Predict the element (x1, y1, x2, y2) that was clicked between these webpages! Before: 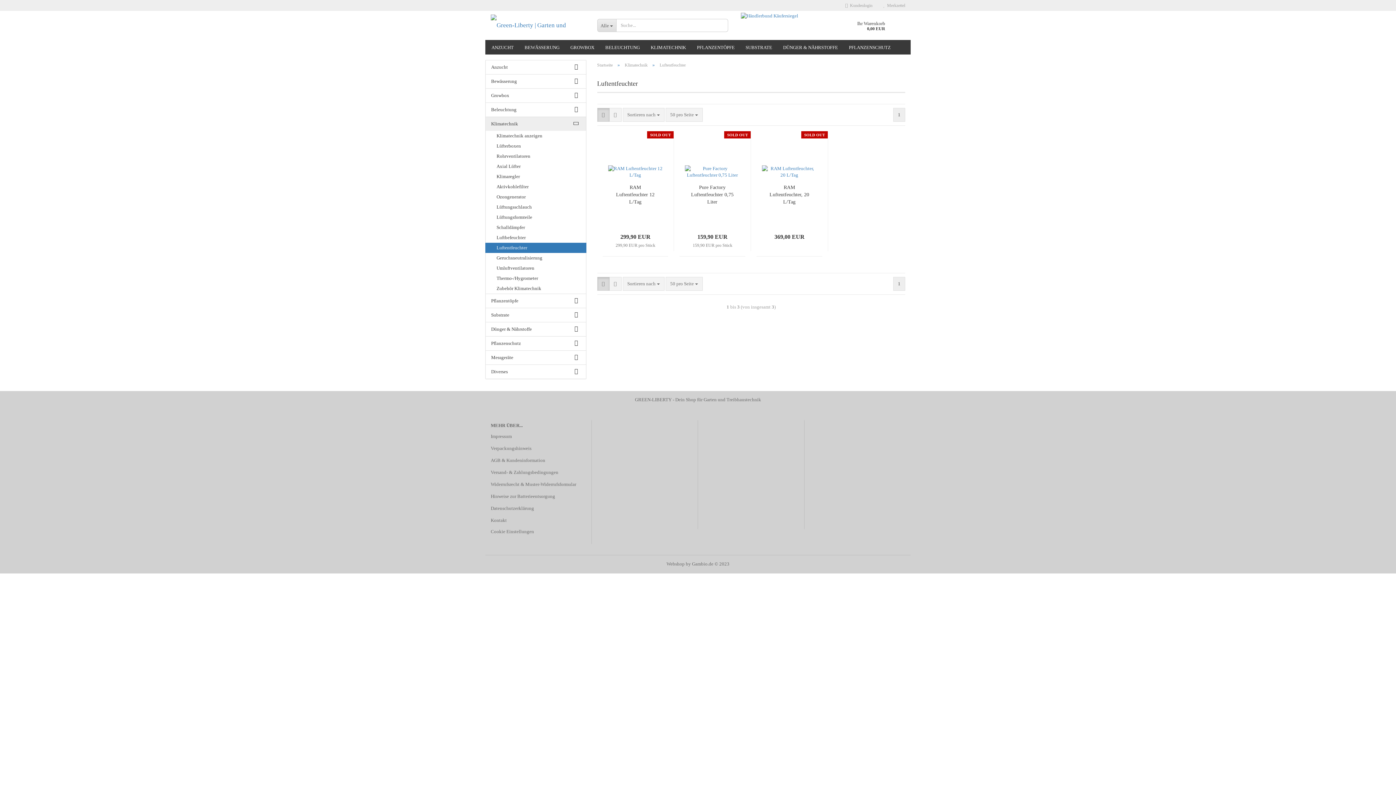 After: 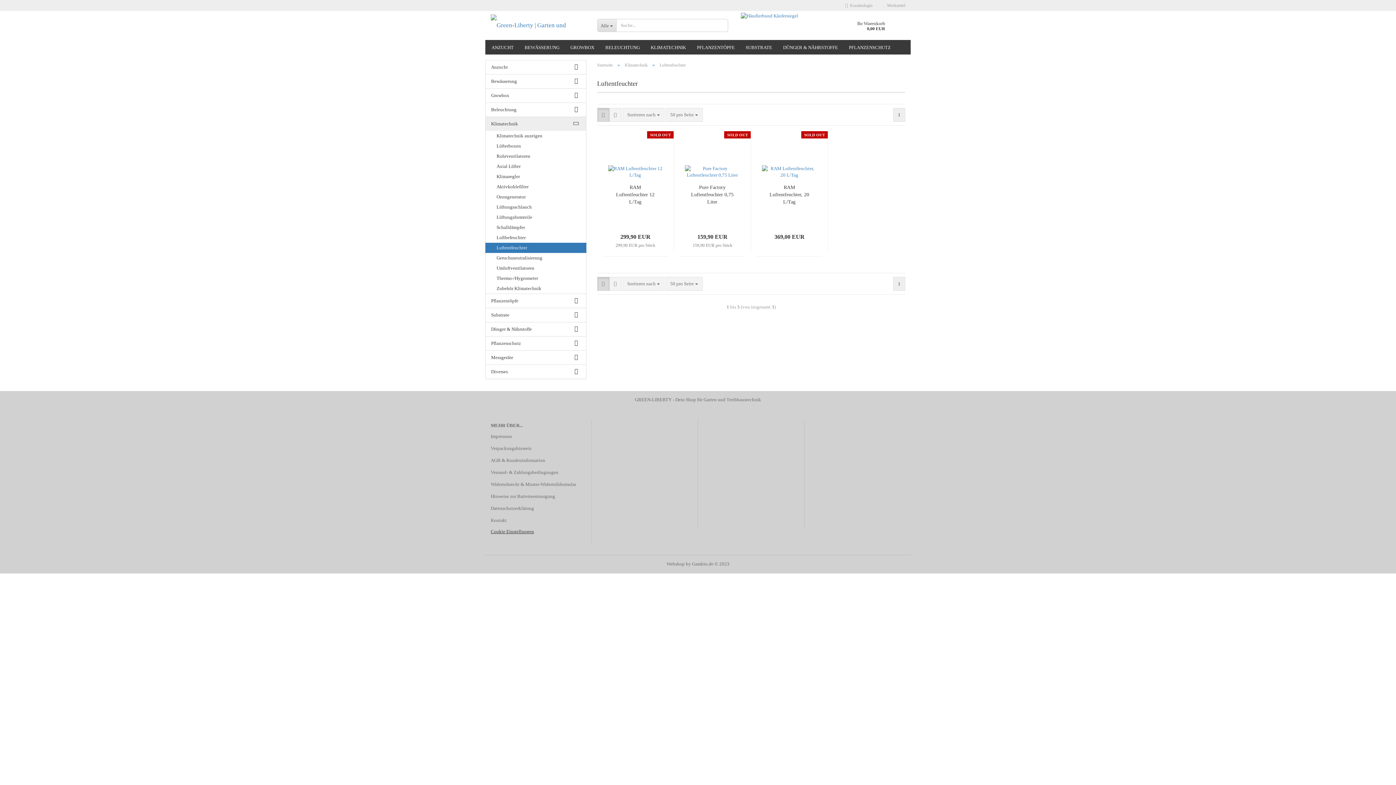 Action: label: Cookie Einstellungen bbox: (490, 526, 586, 537)